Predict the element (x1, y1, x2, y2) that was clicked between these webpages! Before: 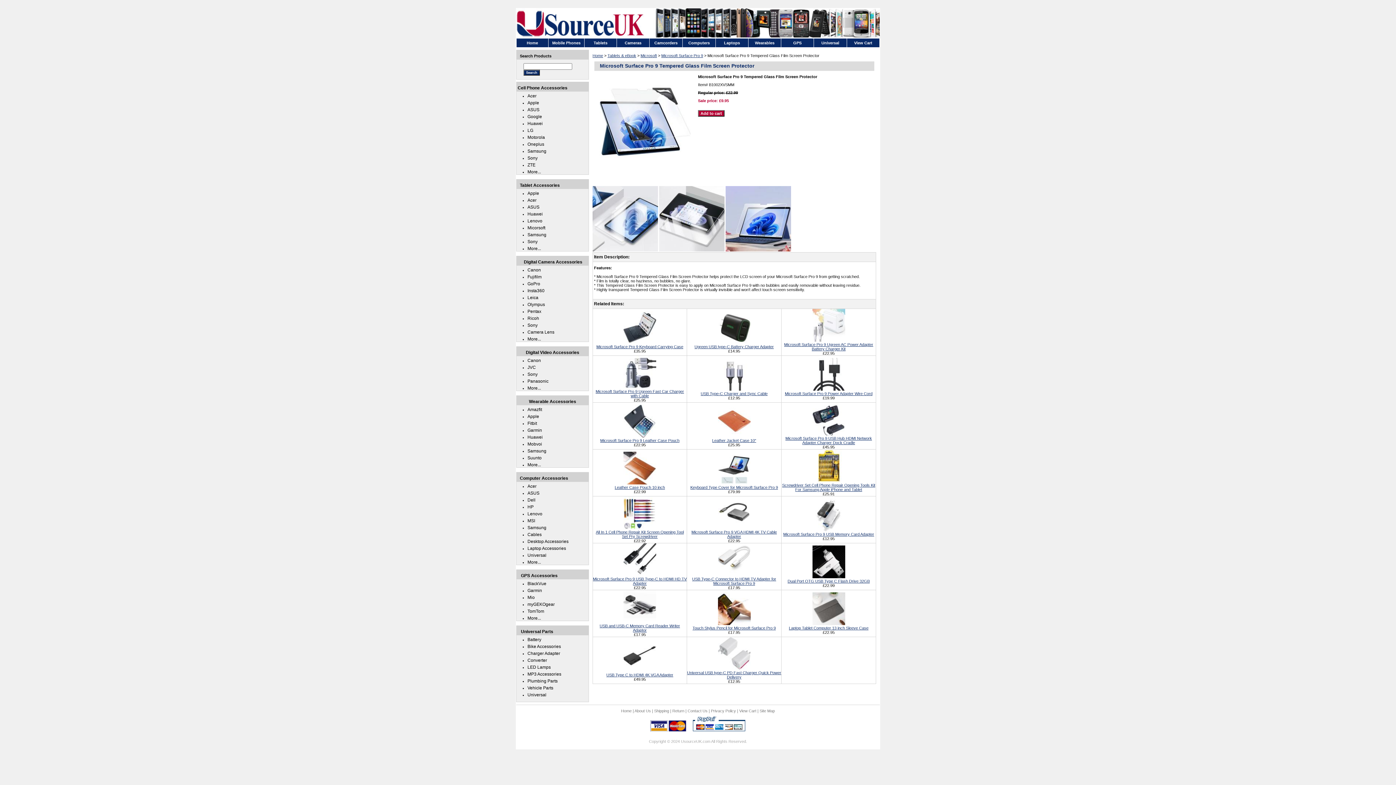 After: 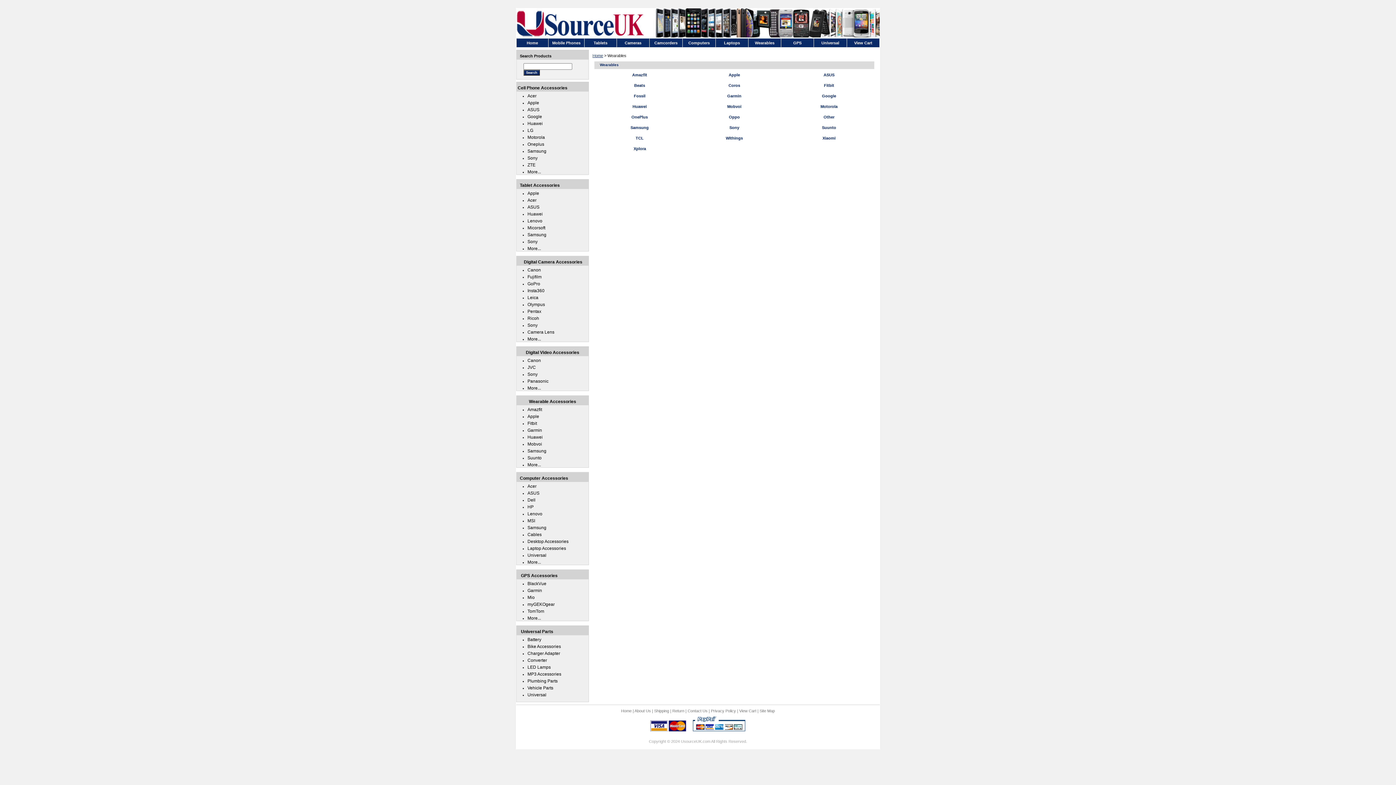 Action: bbox: (529, 399, 576, 404) label: Wearable Accessories